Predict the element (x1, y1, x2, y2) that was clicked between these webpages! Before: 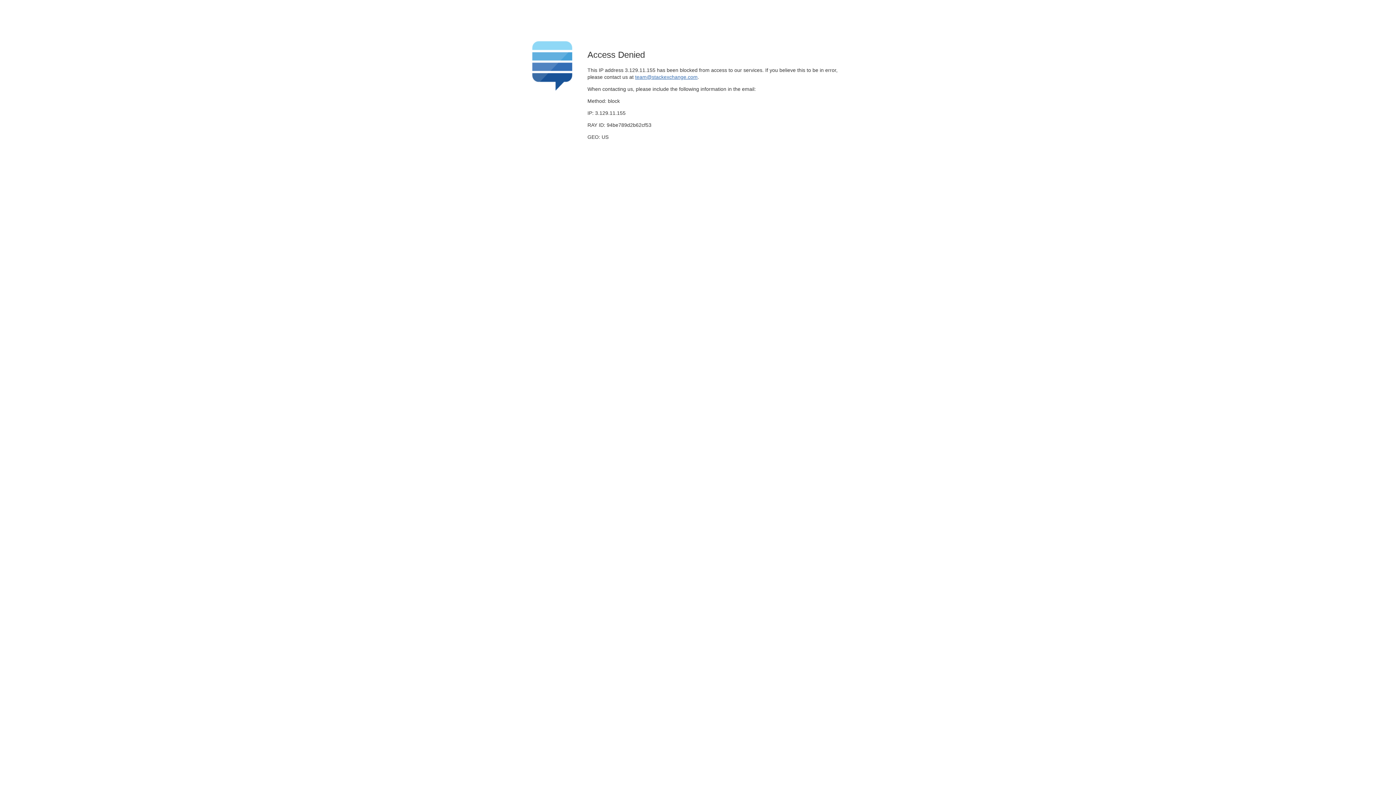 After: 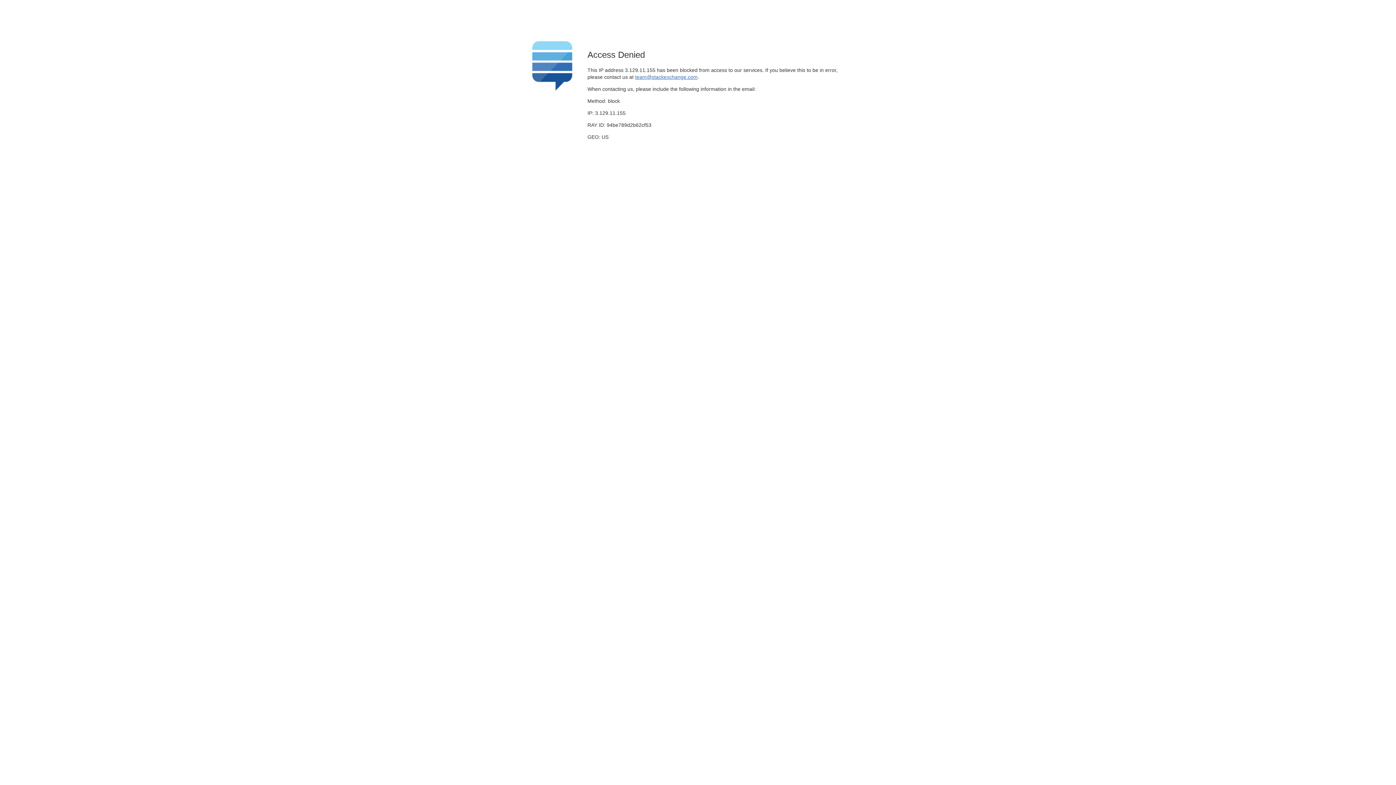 Action: label: team@stackexchange.com bbox: (635, 74, 697, 79)